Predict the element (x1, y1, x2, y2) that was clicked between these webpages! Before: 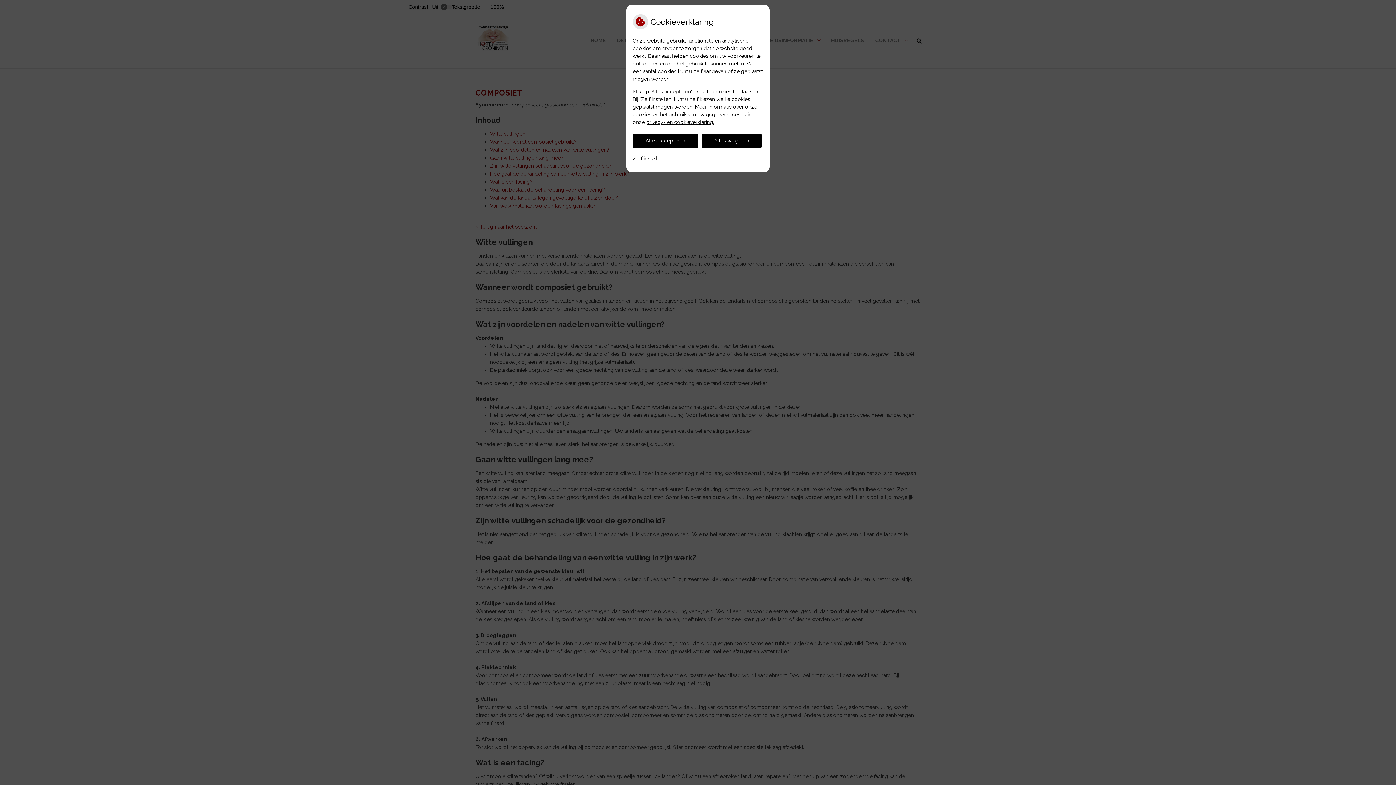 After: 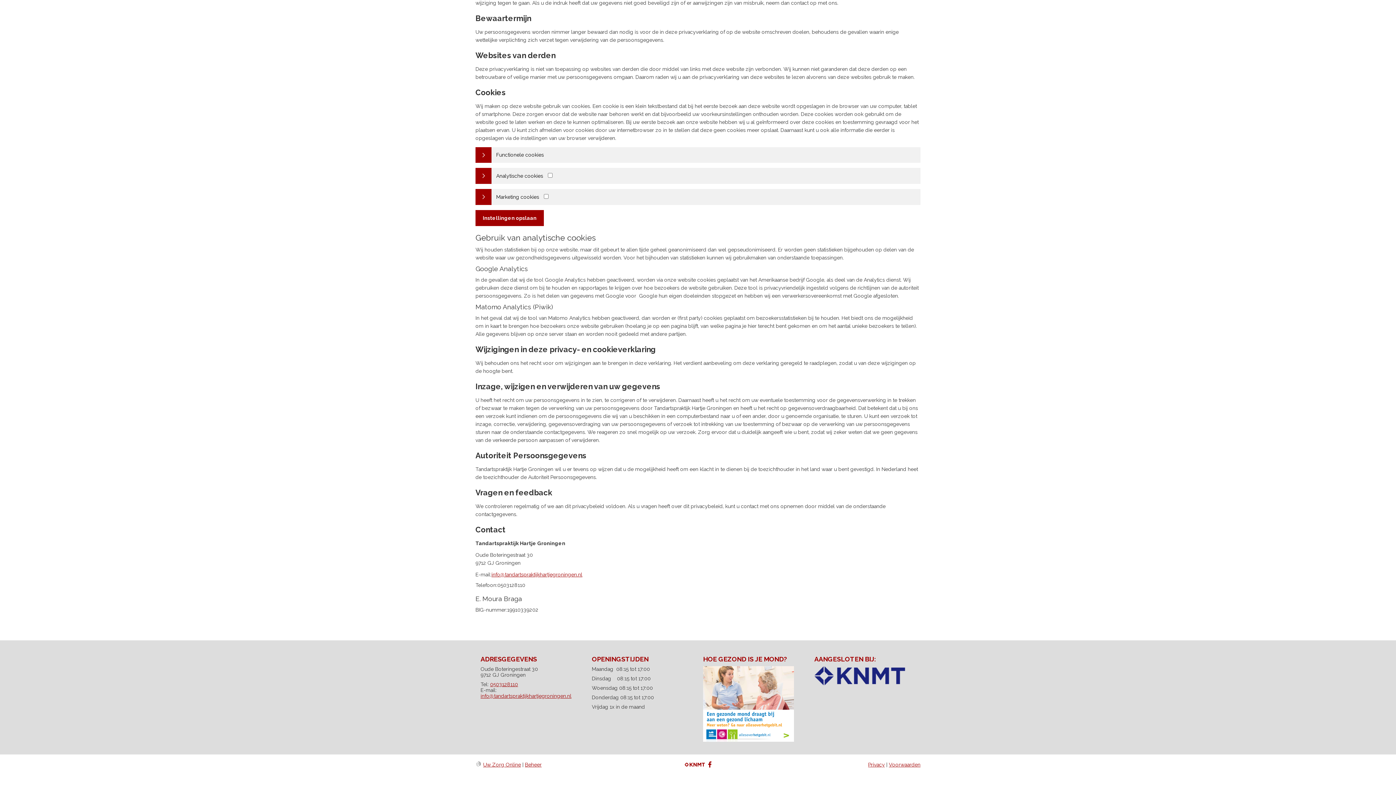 Action: bbox: (632, 151, 663, 165) label: Zelf instellen